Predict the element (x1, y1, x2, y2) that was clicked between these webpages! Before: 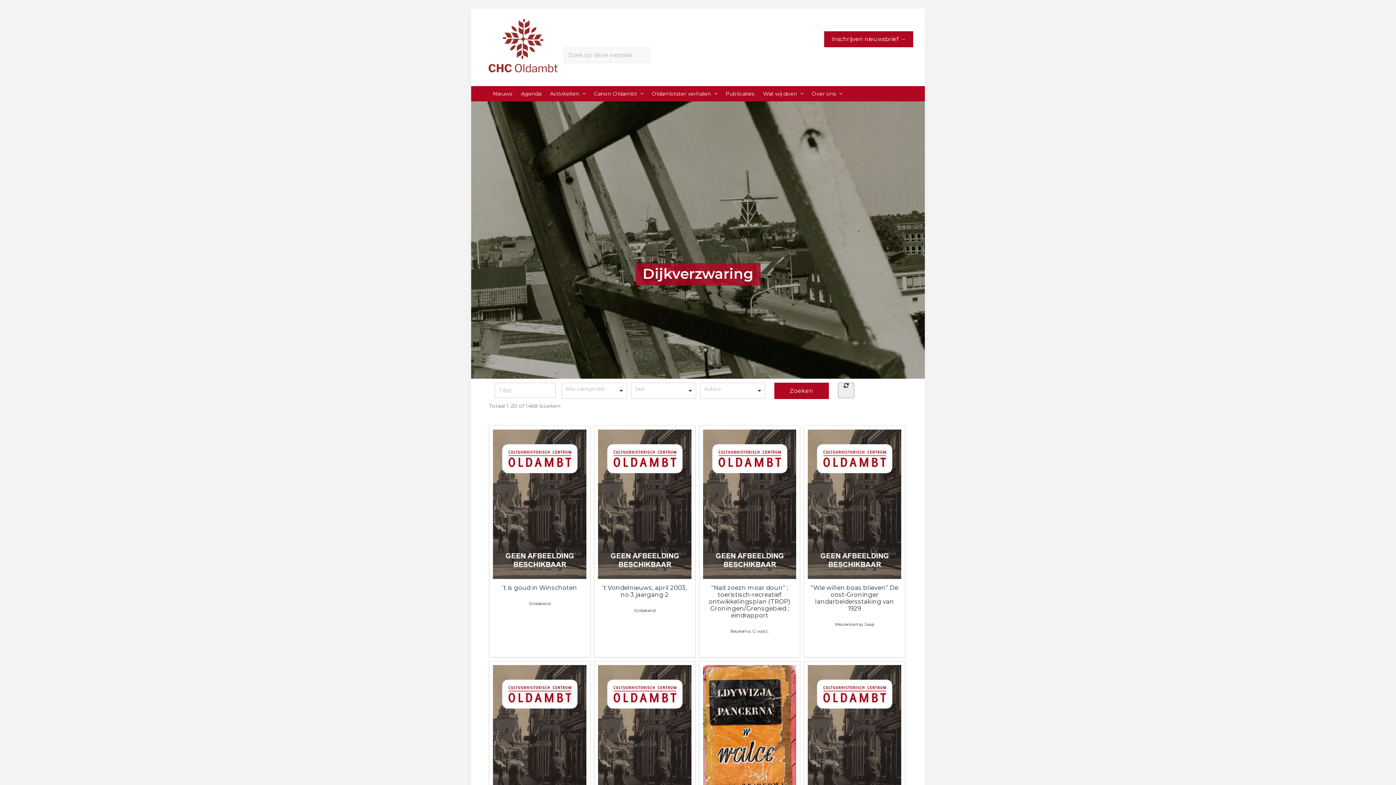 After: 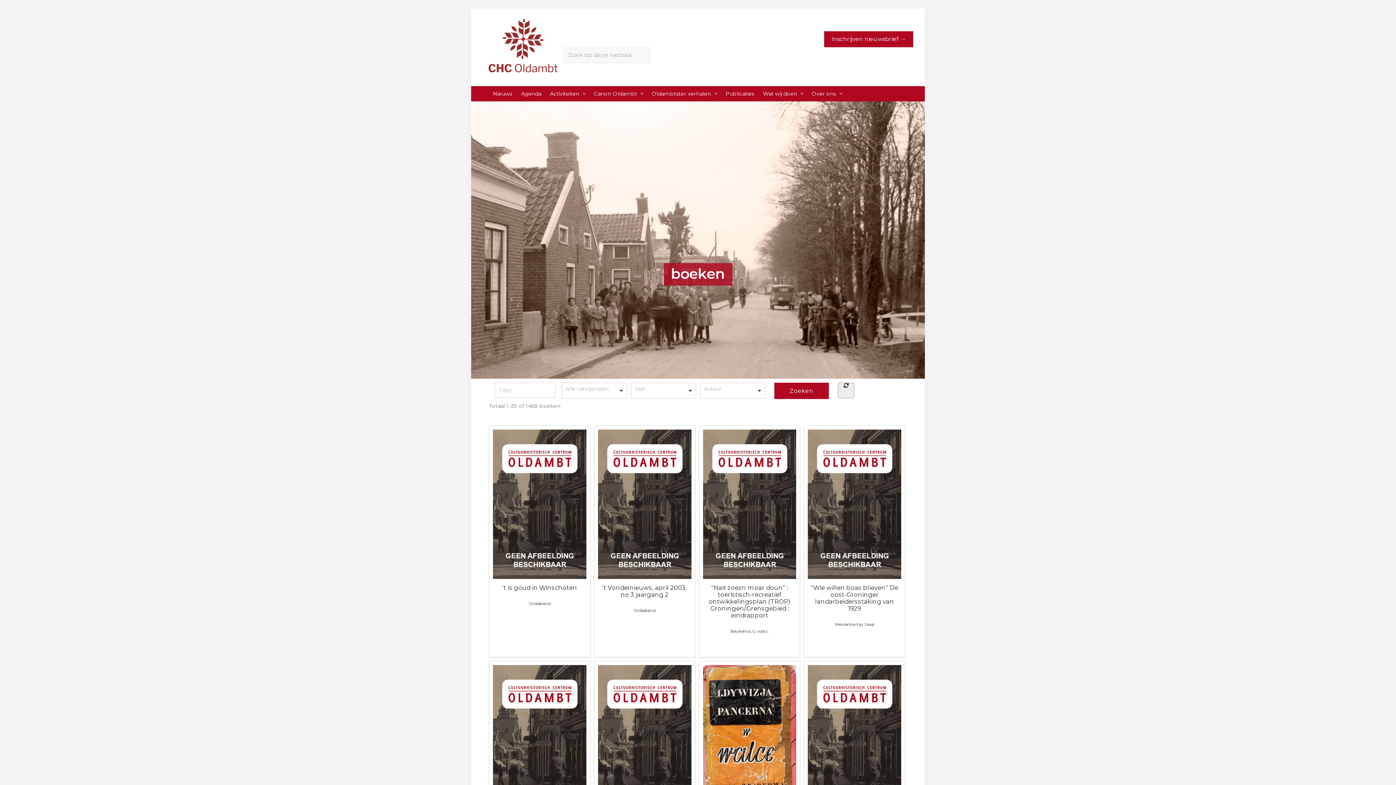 Action: bbox: (838, 383, 854, 398)